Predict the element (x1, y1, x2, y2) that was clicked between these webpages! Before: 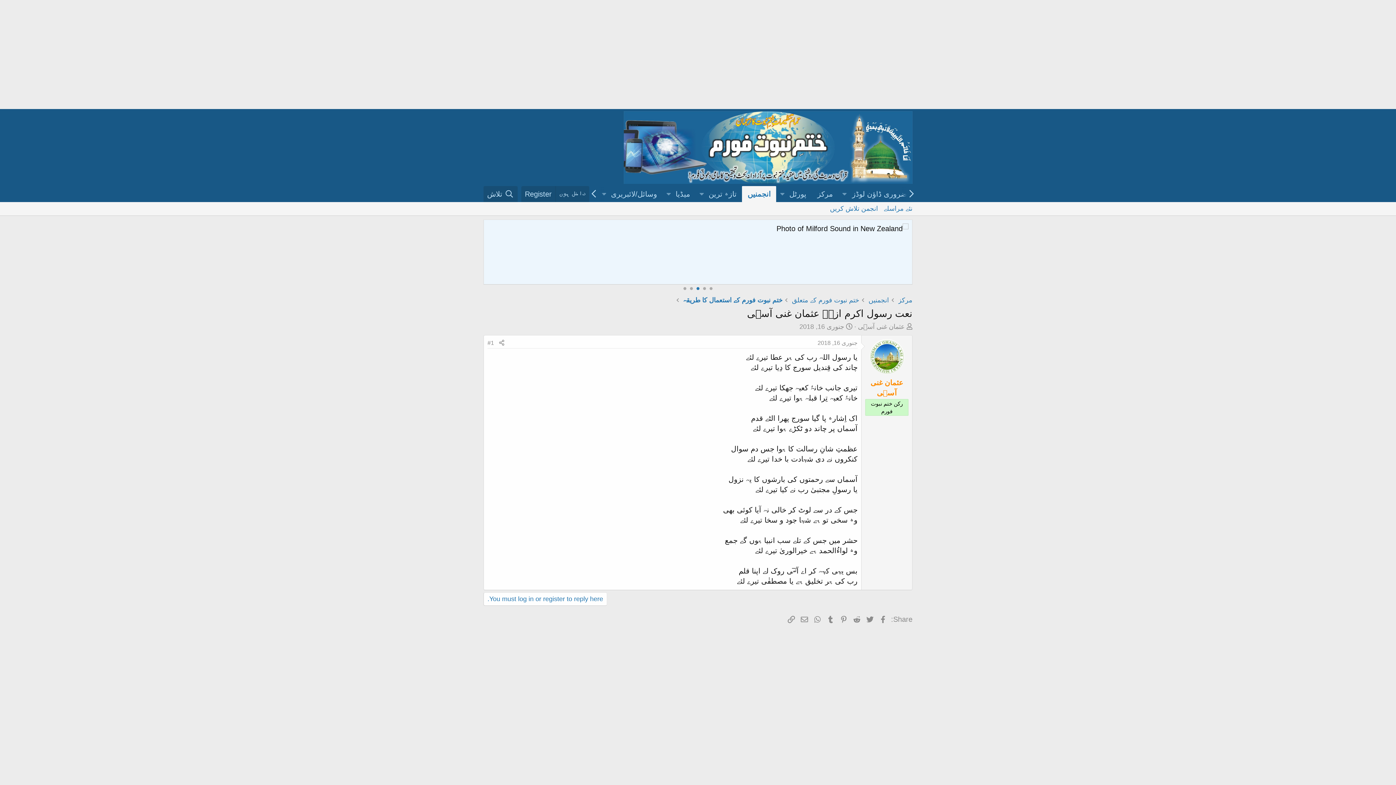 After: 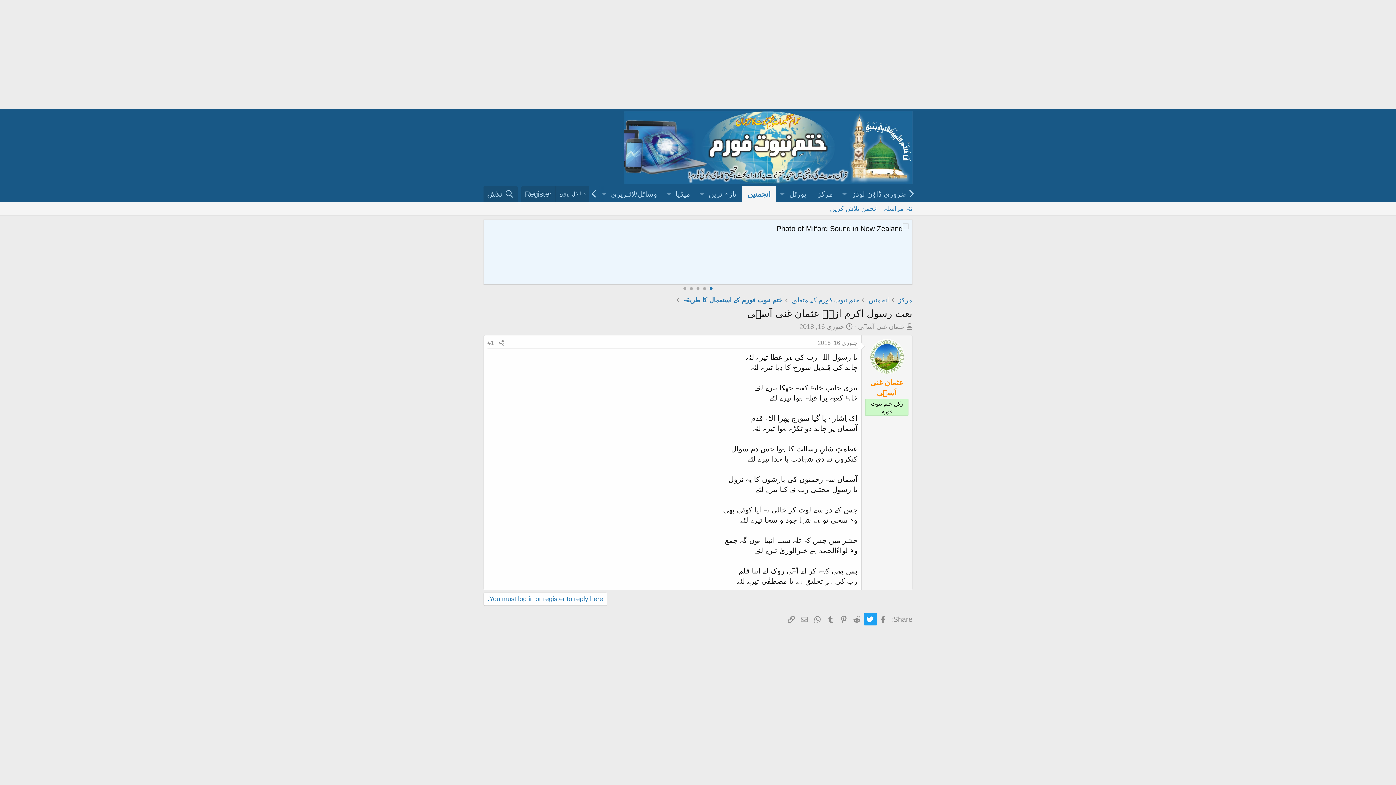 Action: label: Twitter bbox: (864, 613, 877, 625)